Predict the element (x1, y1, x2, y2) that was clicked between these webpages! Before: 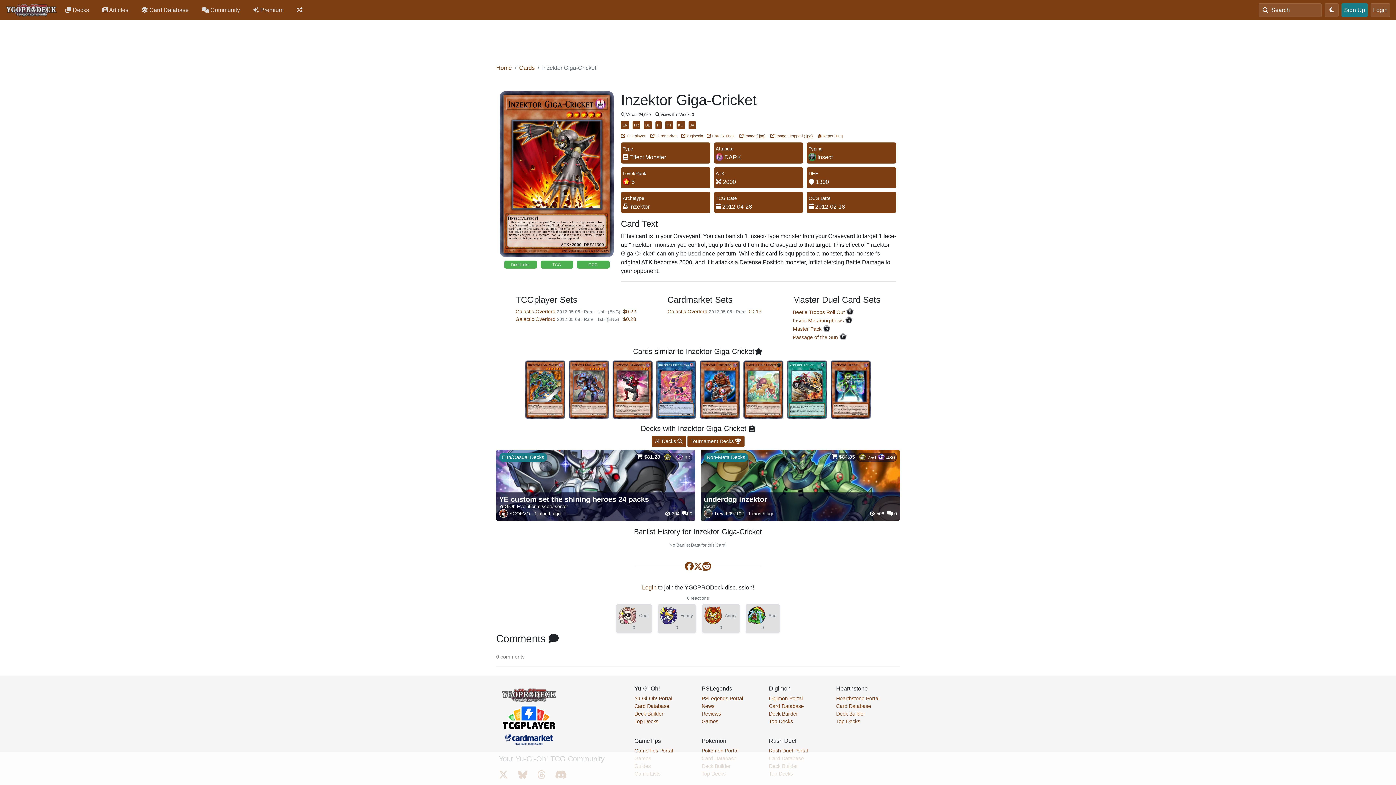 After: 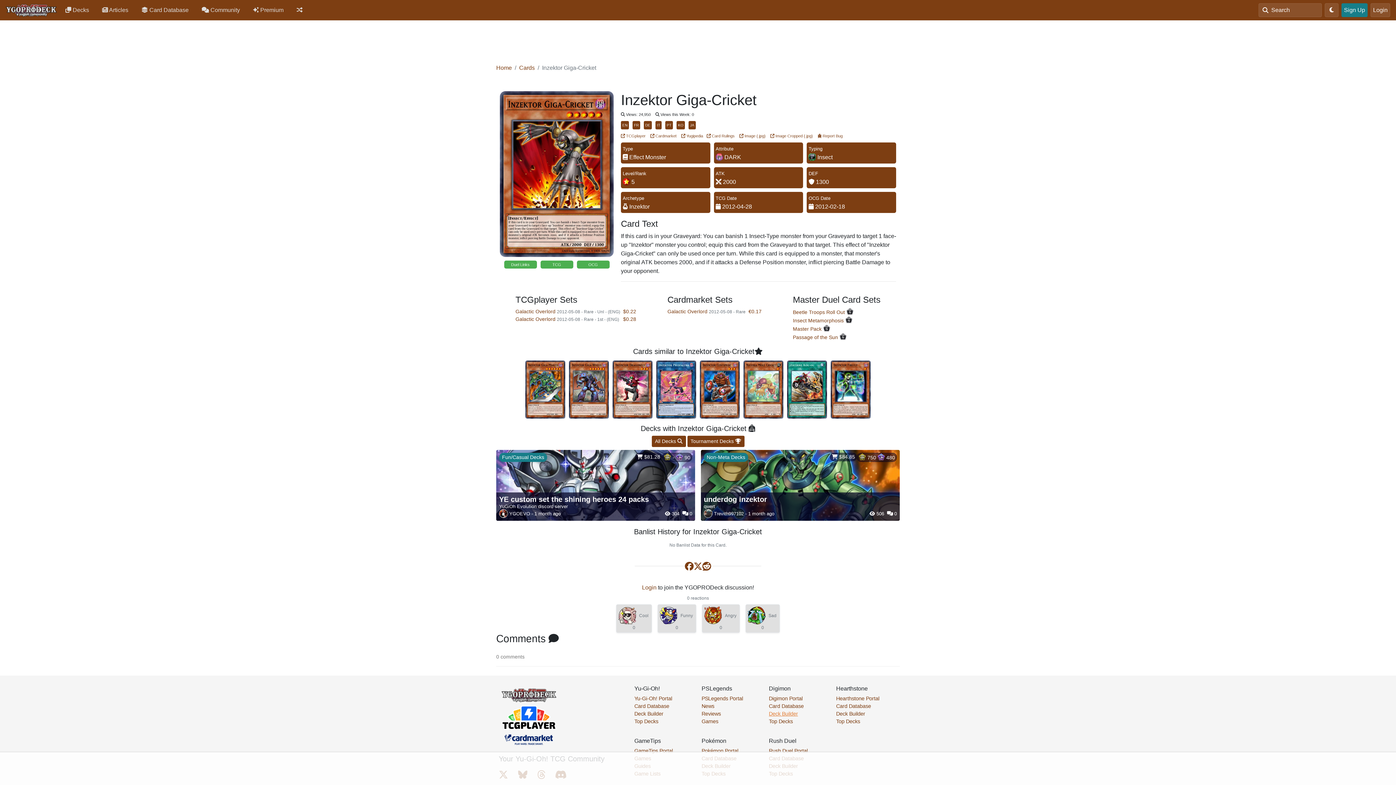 Action: label: Deck Builder bbox: (769, 711, 798, 717)